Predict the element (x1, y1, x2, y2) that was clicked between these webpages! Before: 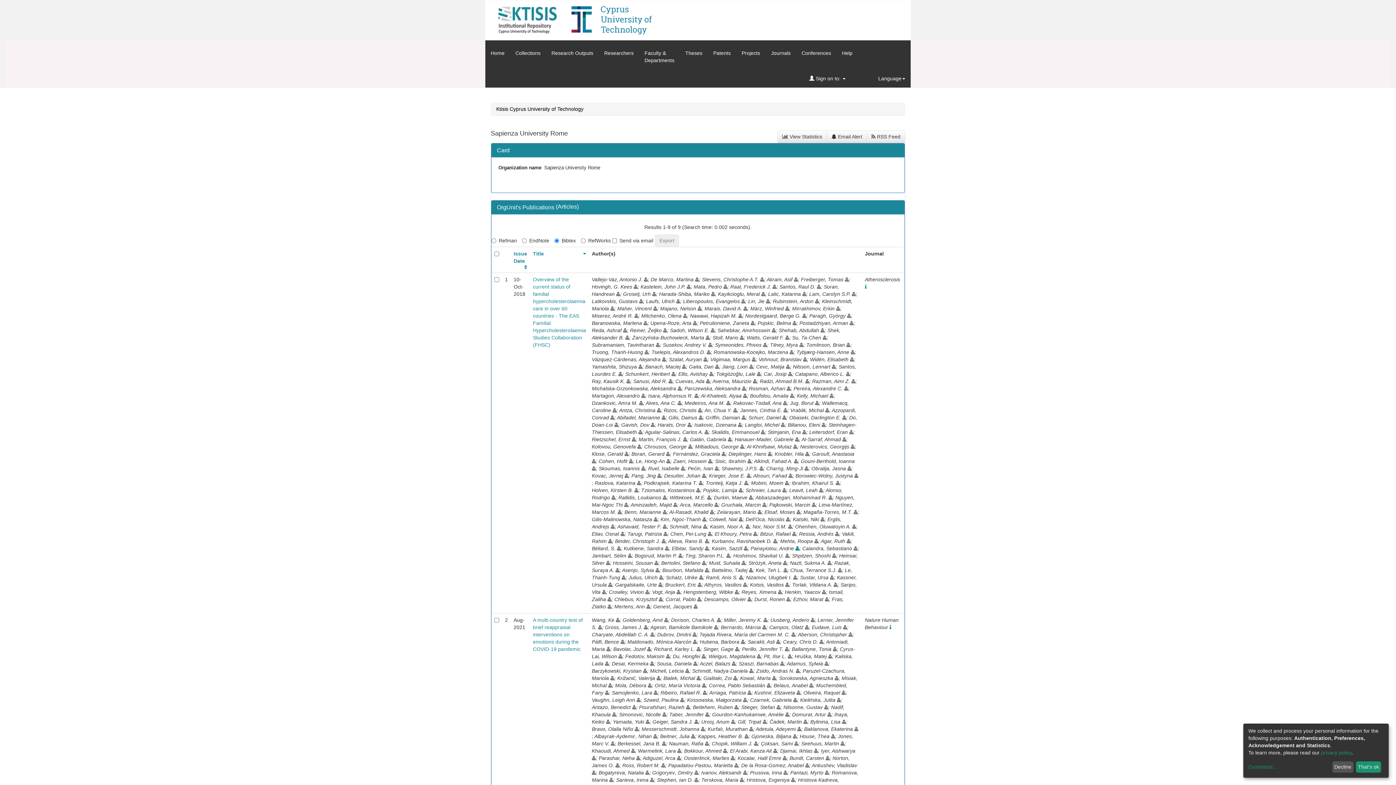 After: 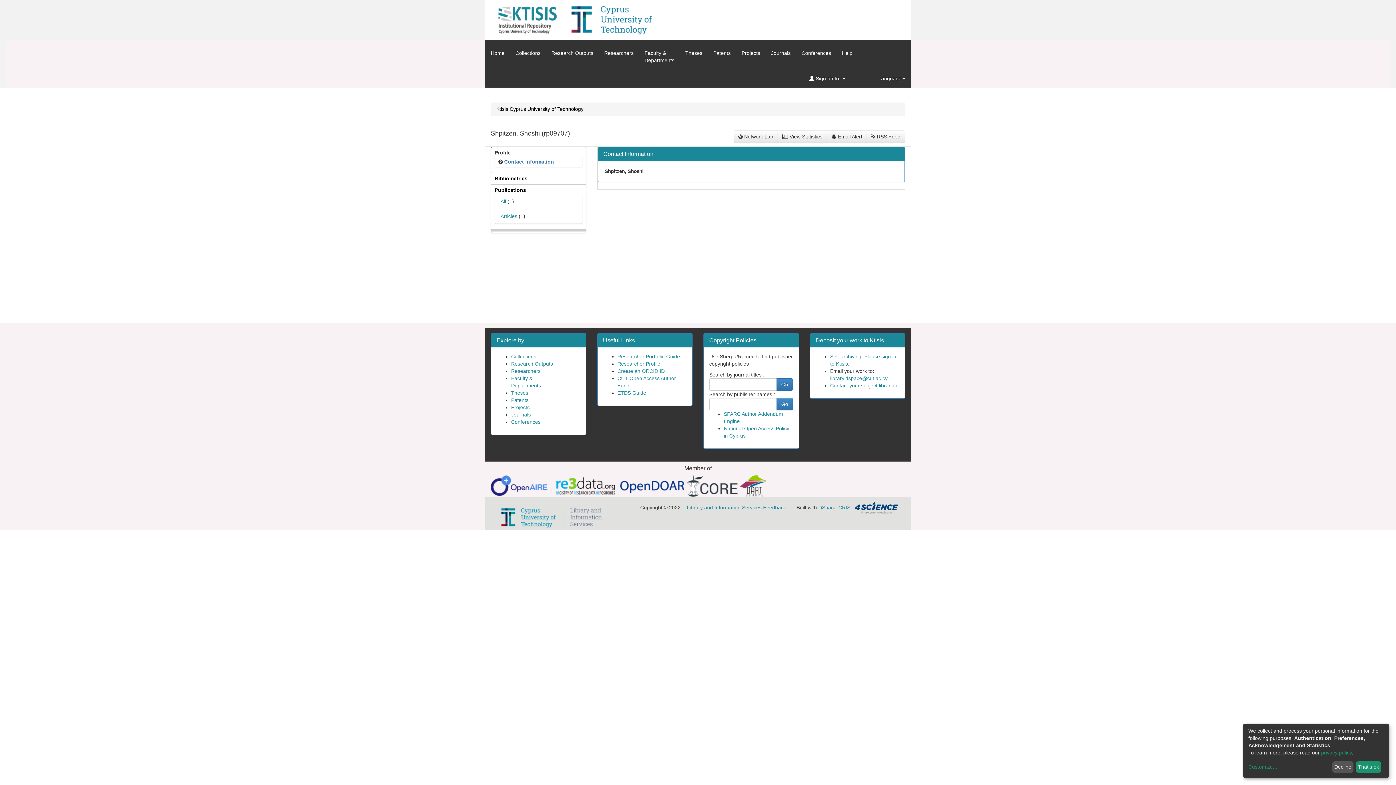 Action: bbox: (832, 552, 836, 558)